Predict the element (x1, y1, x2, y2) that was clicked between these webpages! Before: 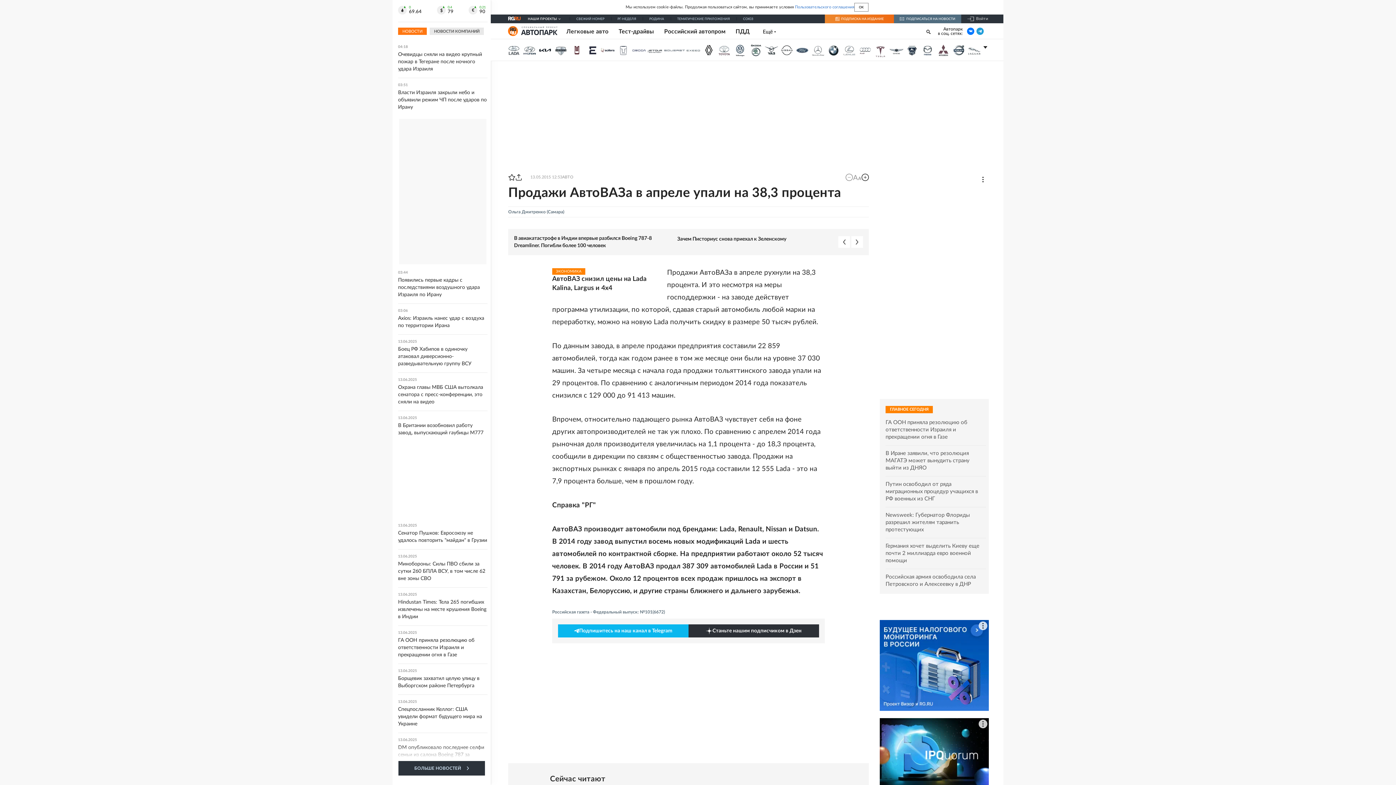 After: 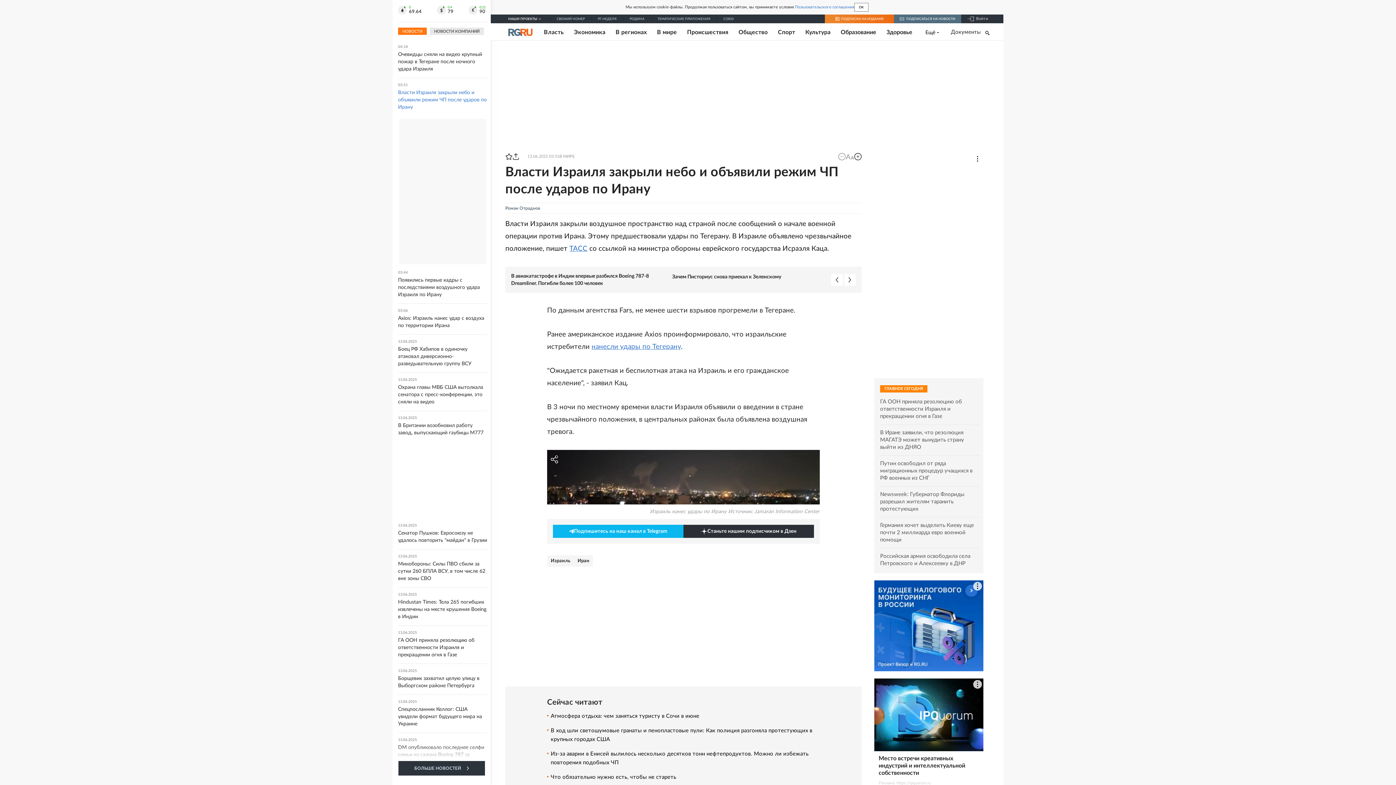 Action: label: 03:51
Власти Израиля закрыли небо и объявили режим ЧП после ударов по Ирану bbox: (398, 83, 487, 110)